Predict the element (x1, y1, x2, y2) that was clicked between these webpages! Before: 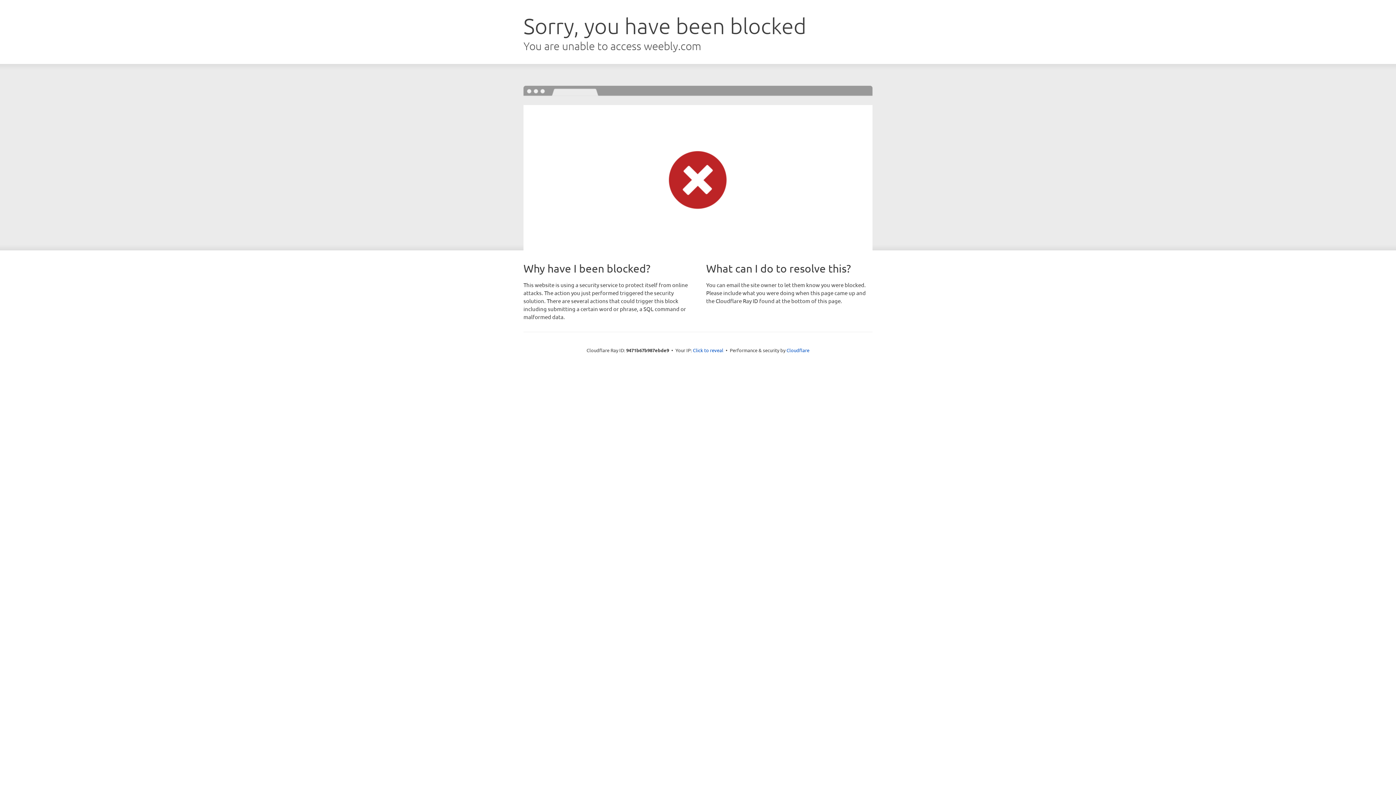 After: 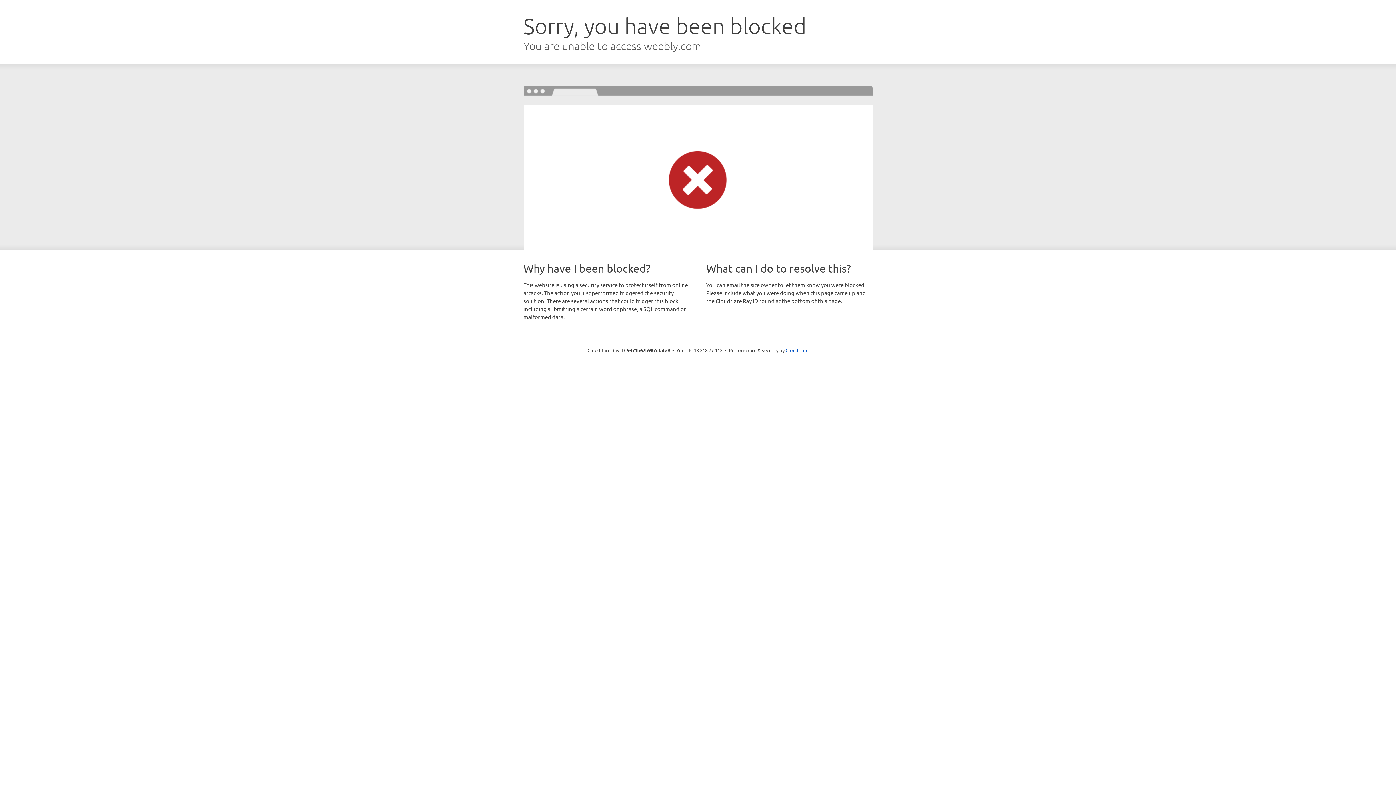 Action: label: Click to reveal bbox: (693, 346, 723, 353)